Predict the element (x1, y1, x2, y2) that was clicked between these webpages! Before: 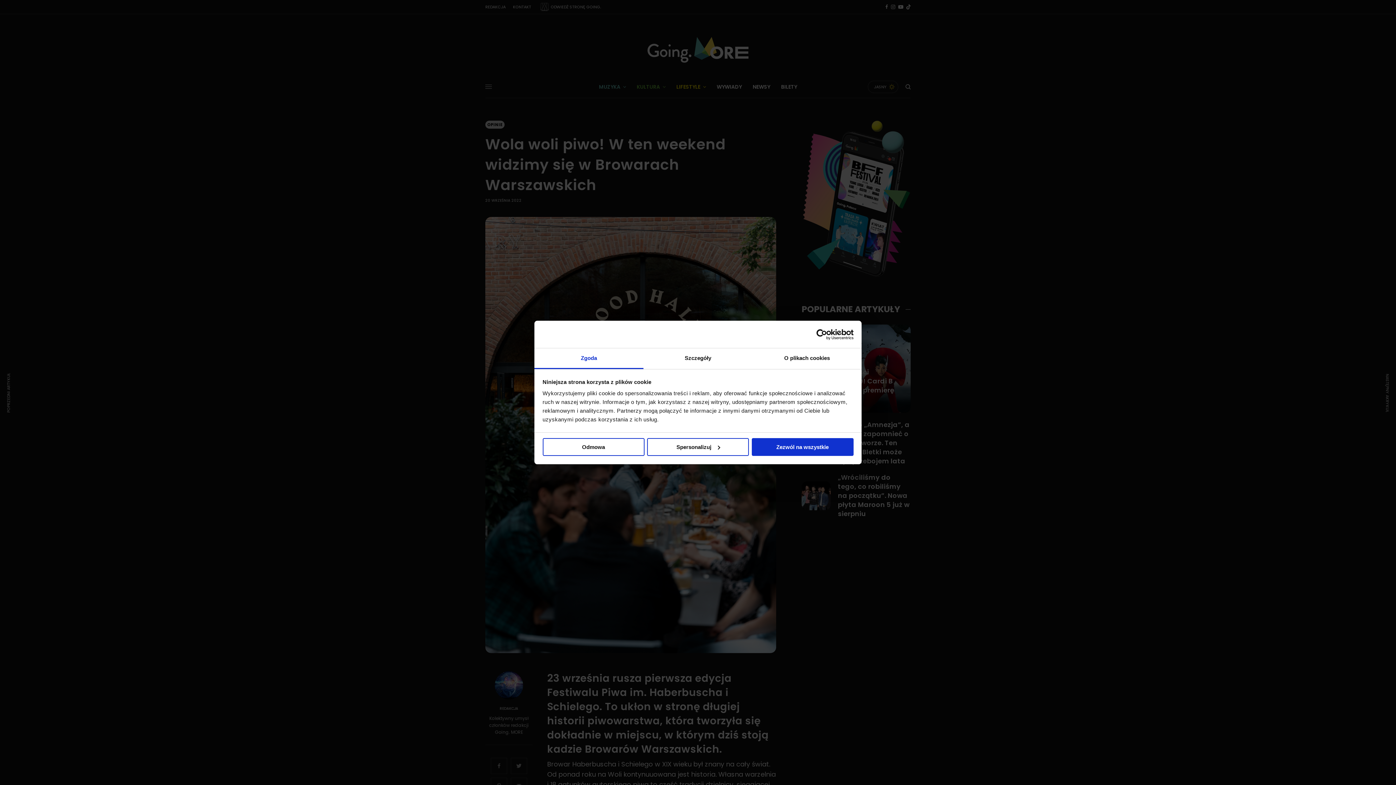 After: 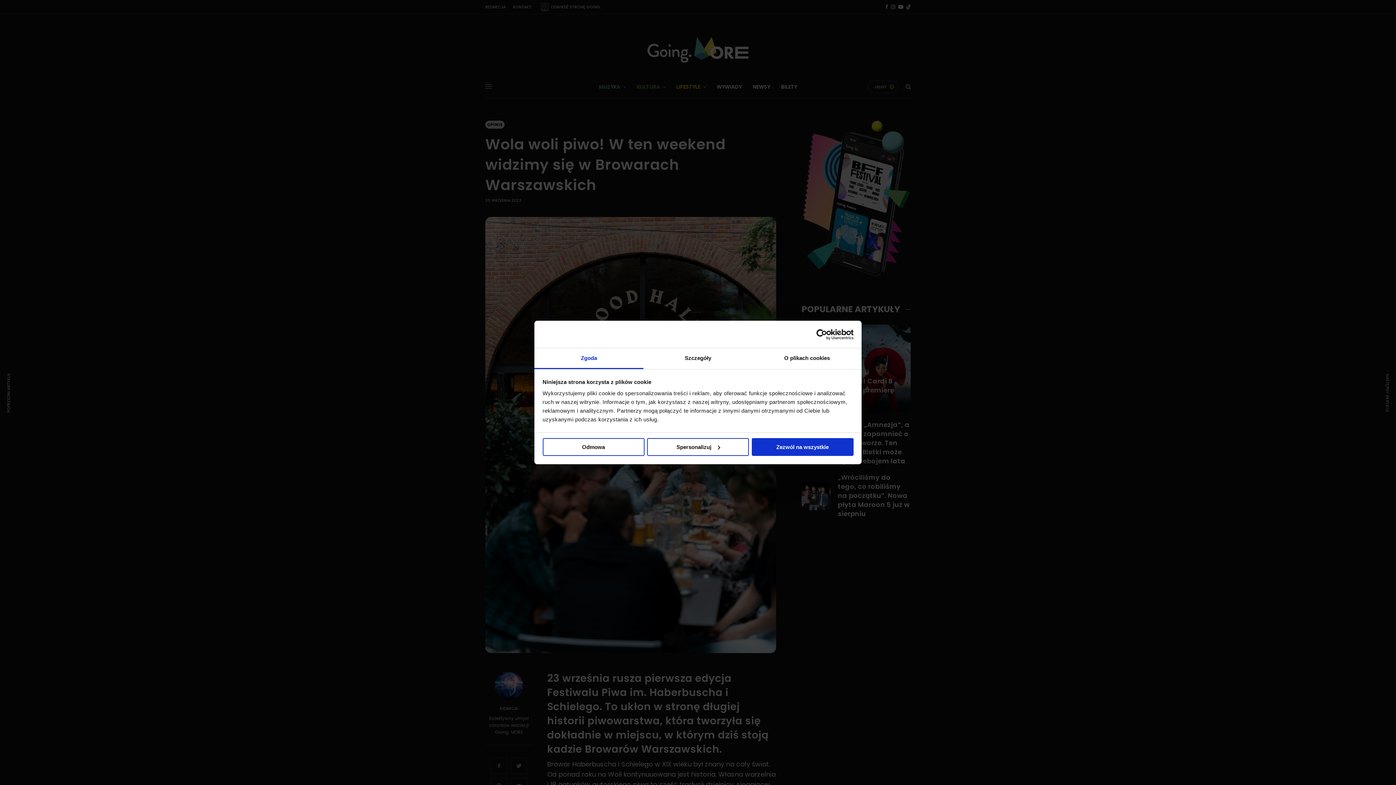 Action: bbox: (790, 329, 853, 340) label: Usercentrics Cookiebot - opens in a new window